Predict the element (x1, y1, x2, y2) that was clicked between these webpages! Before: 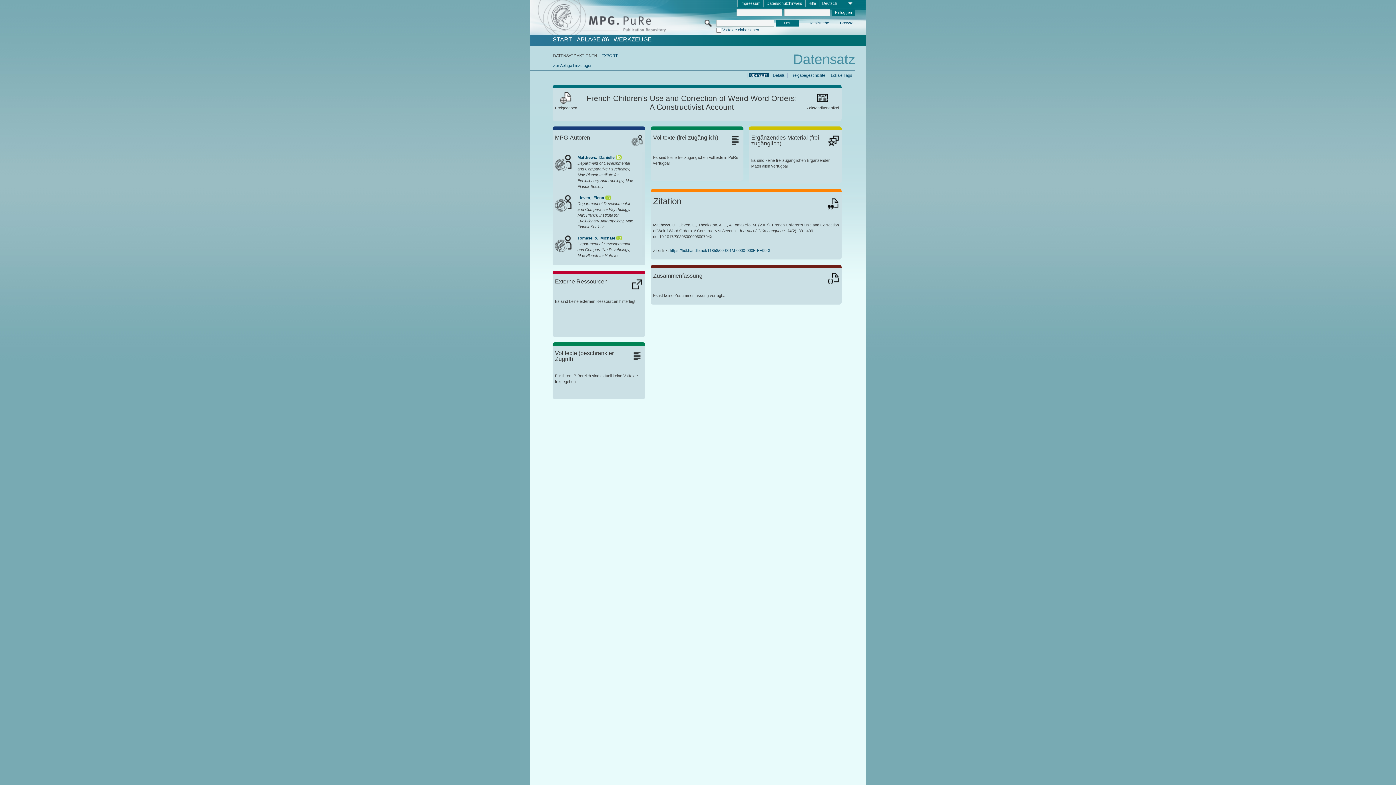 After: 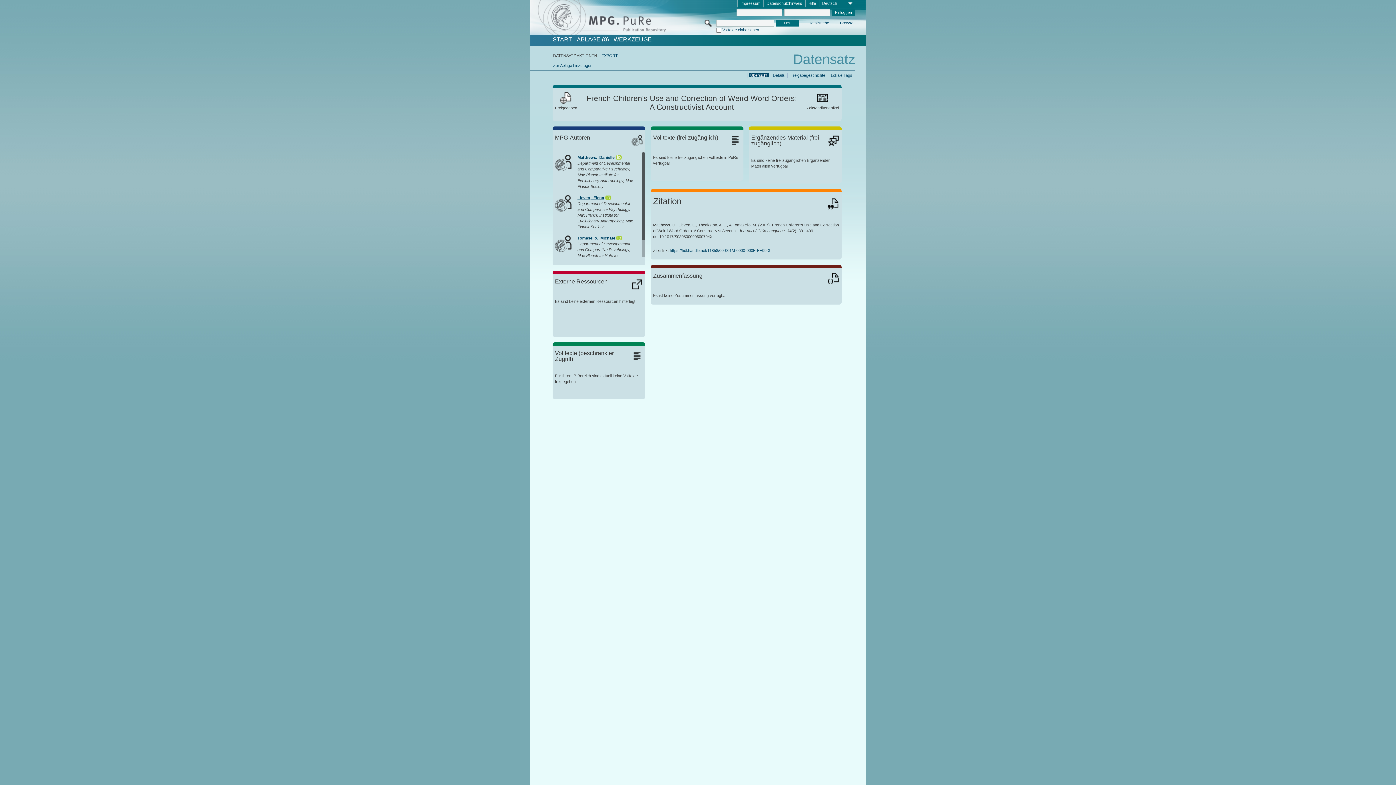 Action: label: Lieven,  Elena bbox: (577, 195, 604, 199)